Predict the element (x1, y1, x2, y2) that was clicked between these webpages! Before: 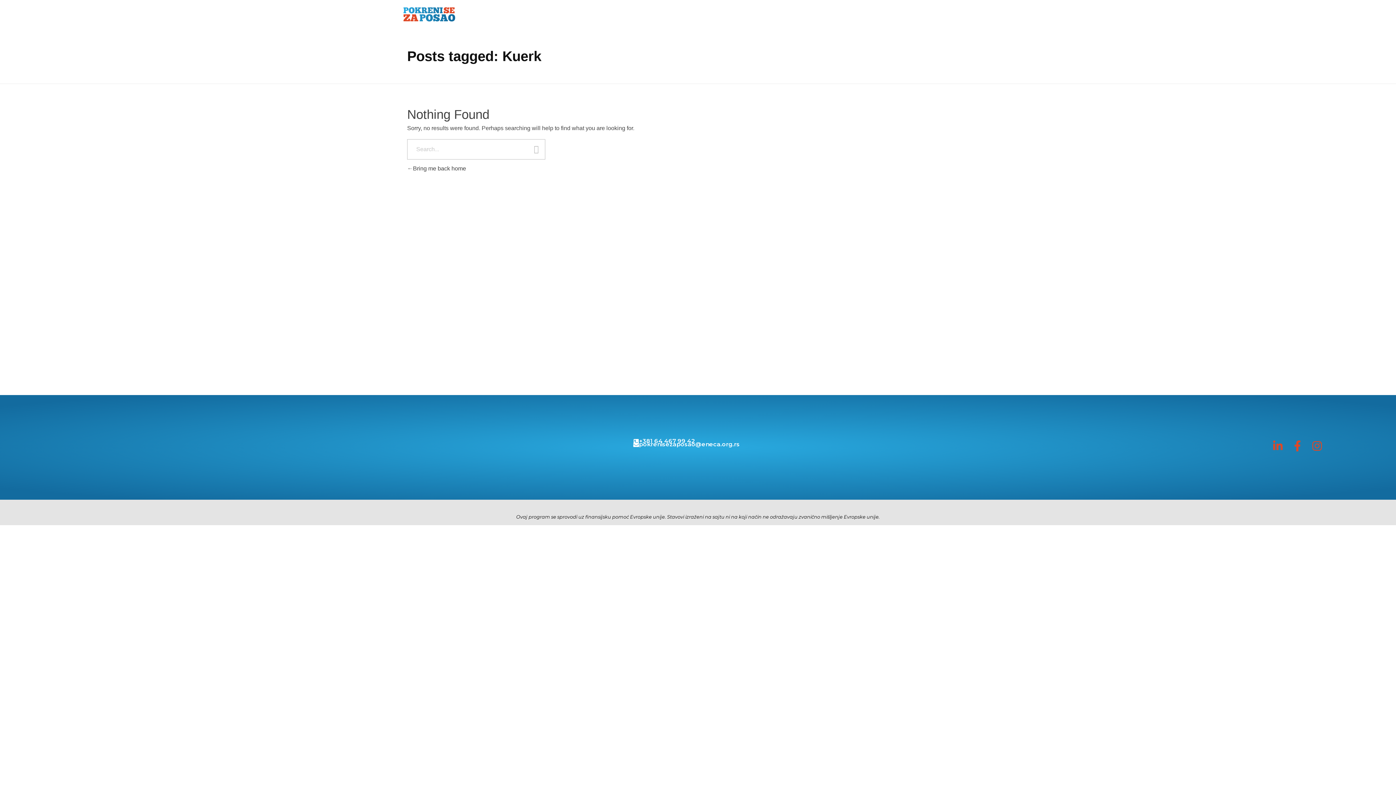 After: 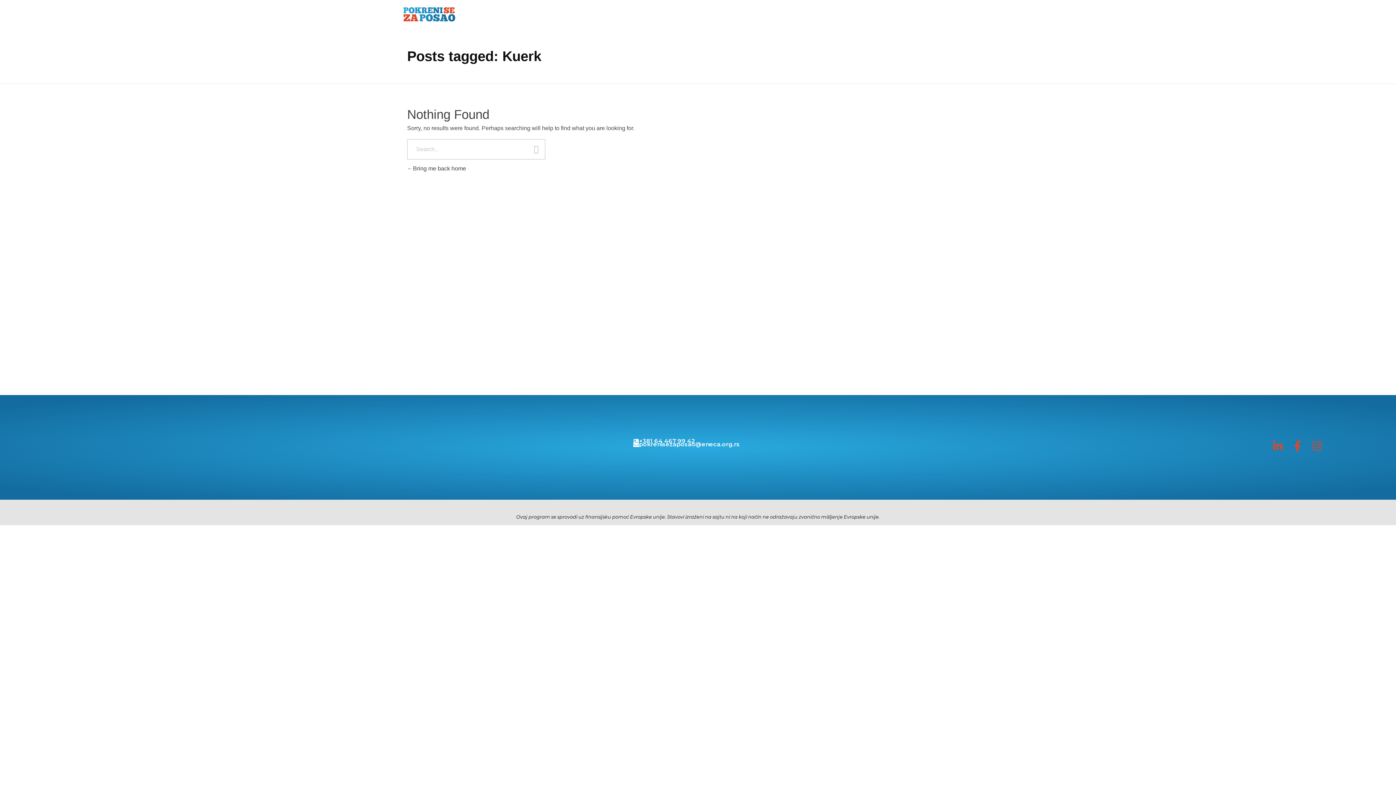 Action: label: Instagram bbox: (1312, 440, 1322, 451)